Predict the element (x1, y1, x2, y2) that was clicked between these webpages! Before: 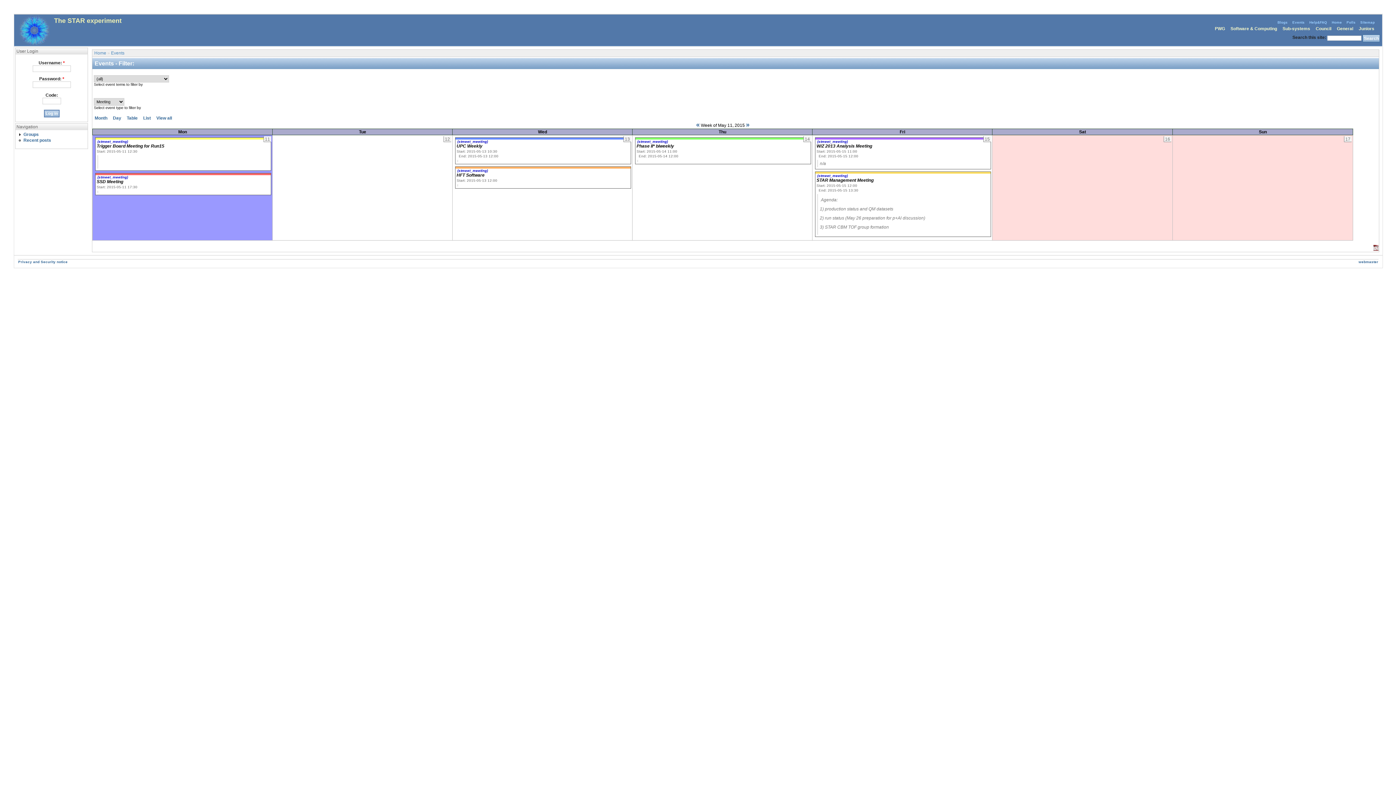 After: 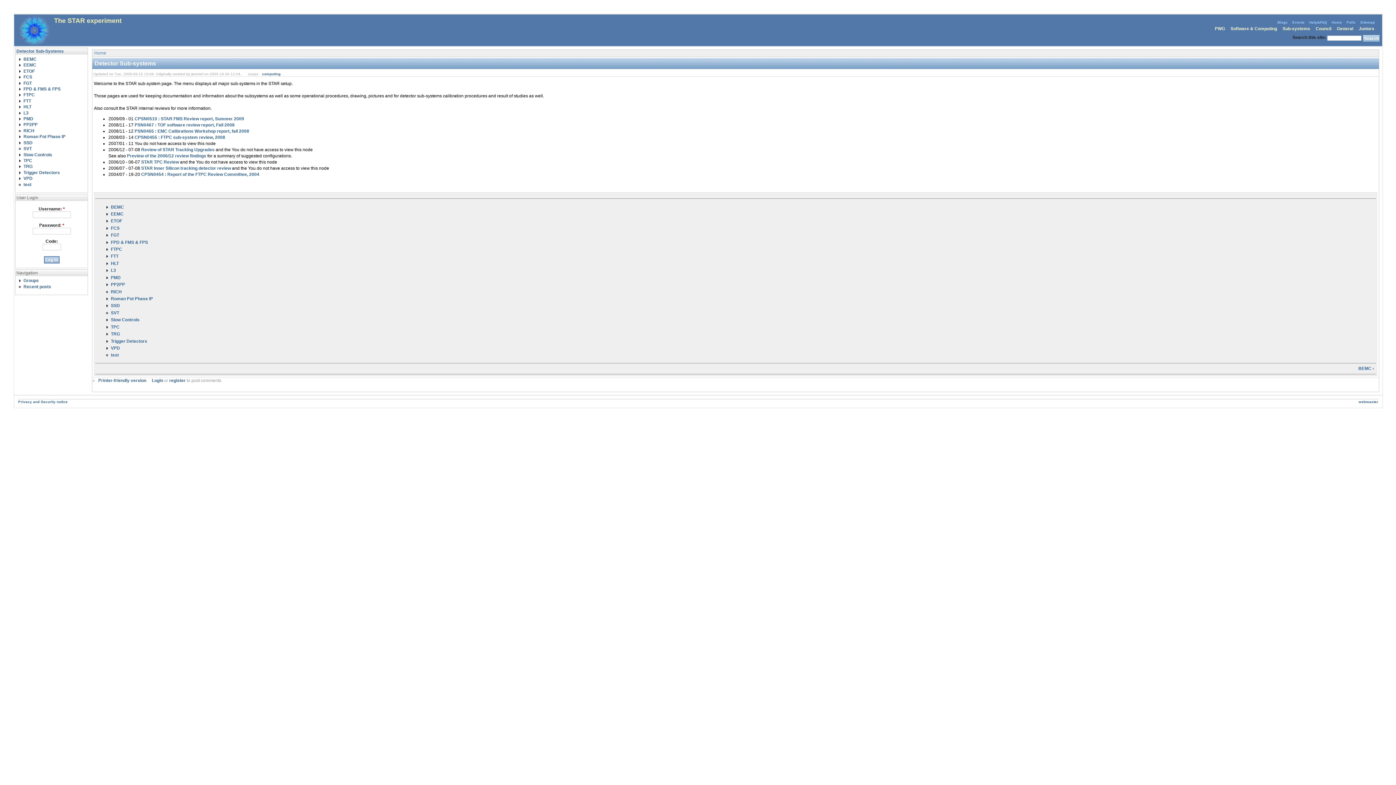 Action: label: Sub-systems bbox: (1282, 26, 1310, 31)